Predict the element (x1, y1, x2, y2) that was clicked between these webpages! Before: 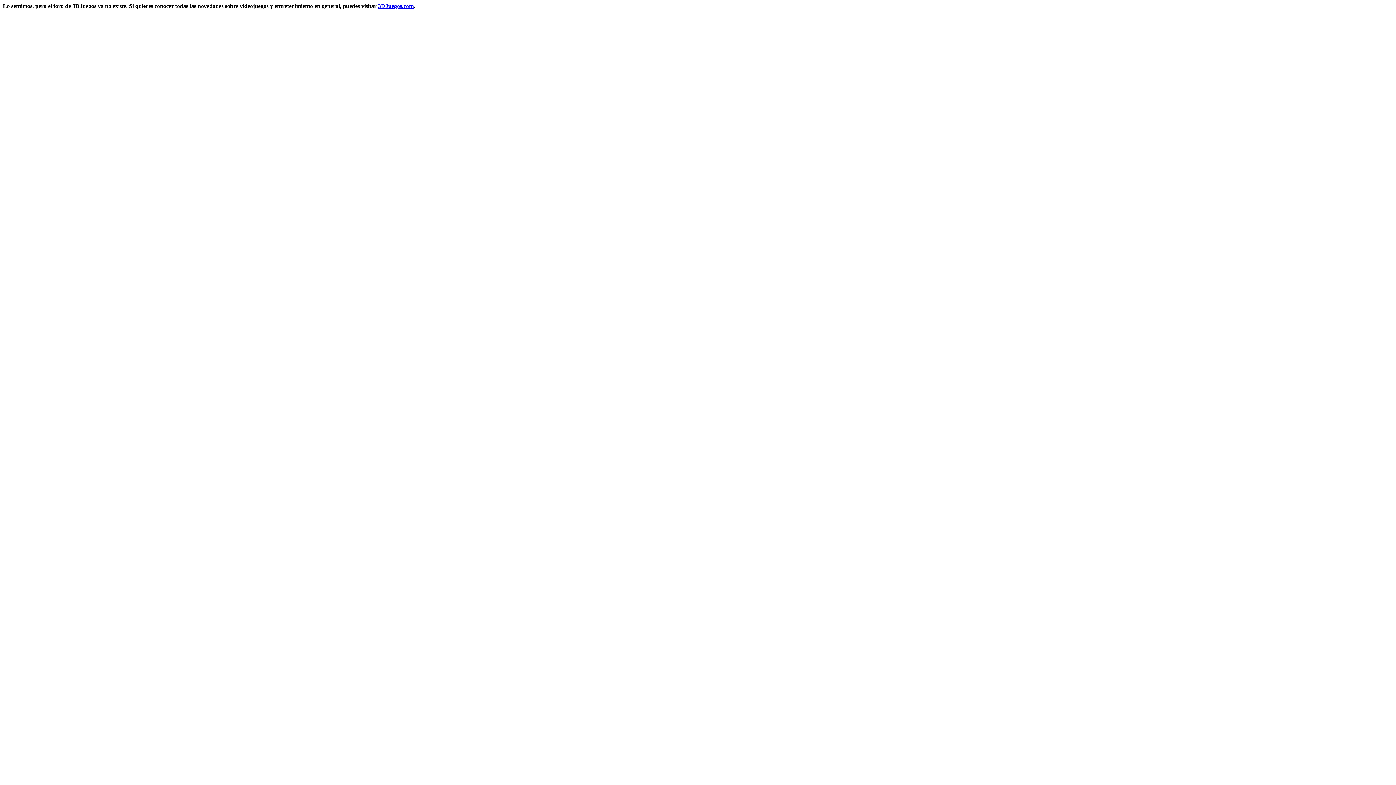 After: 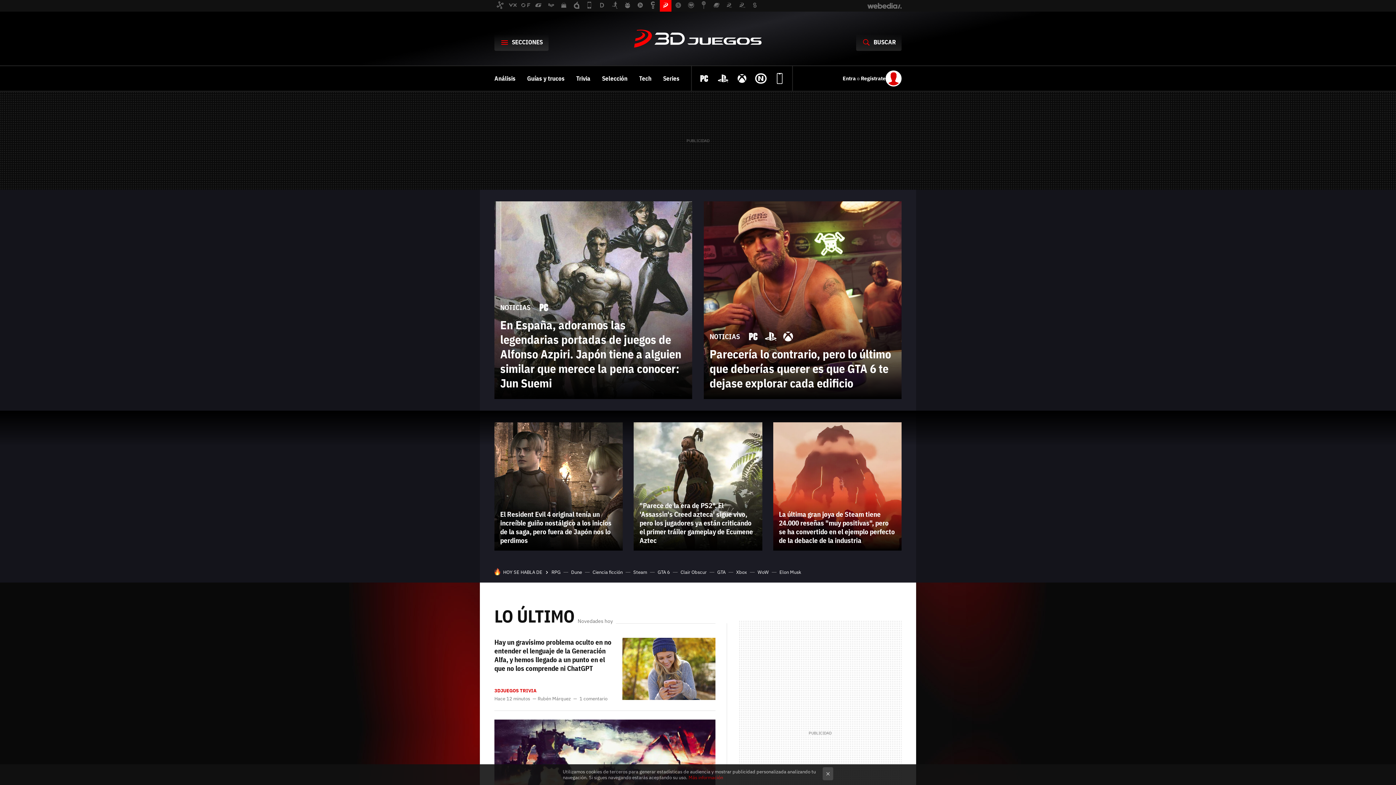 Action: bbox: (378, 2, 413, 9) label: 3DJuegos.com